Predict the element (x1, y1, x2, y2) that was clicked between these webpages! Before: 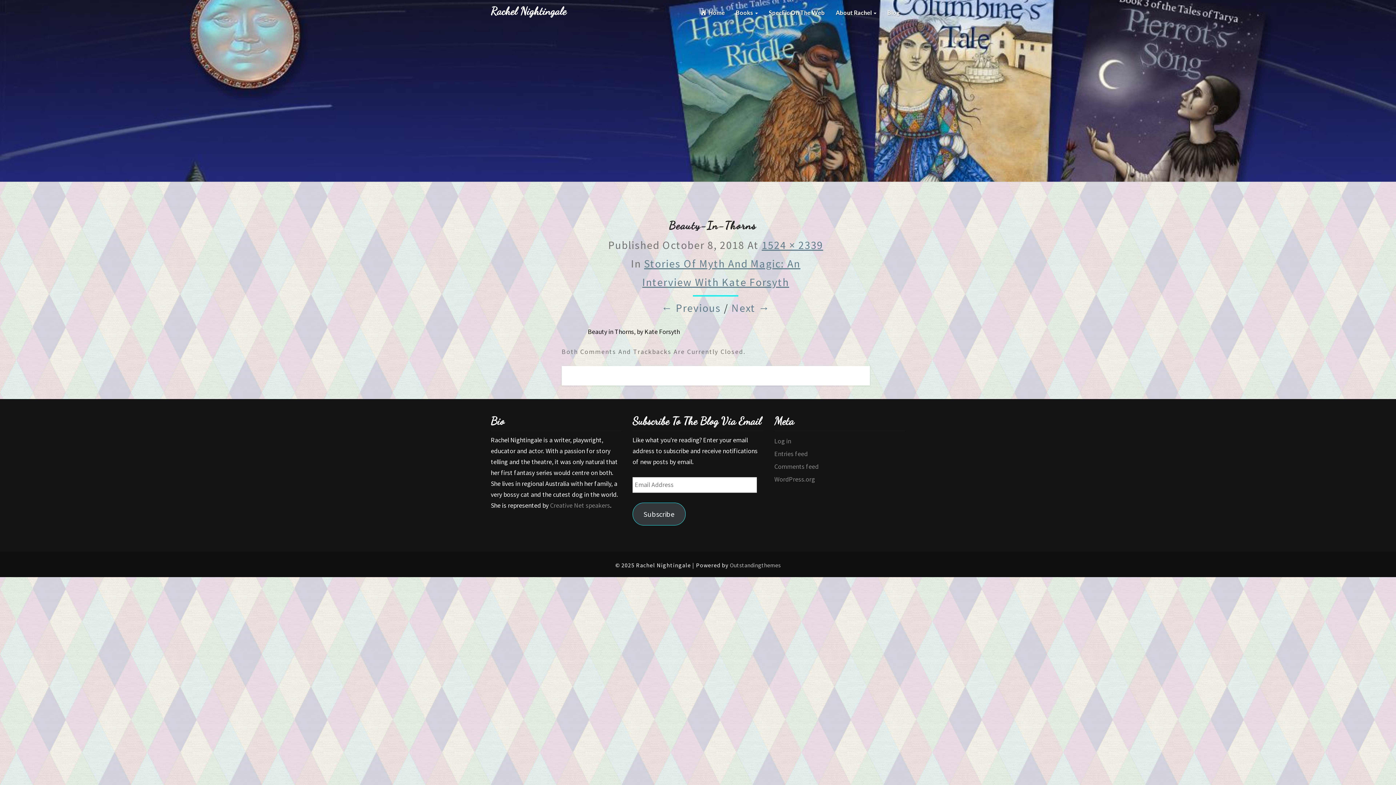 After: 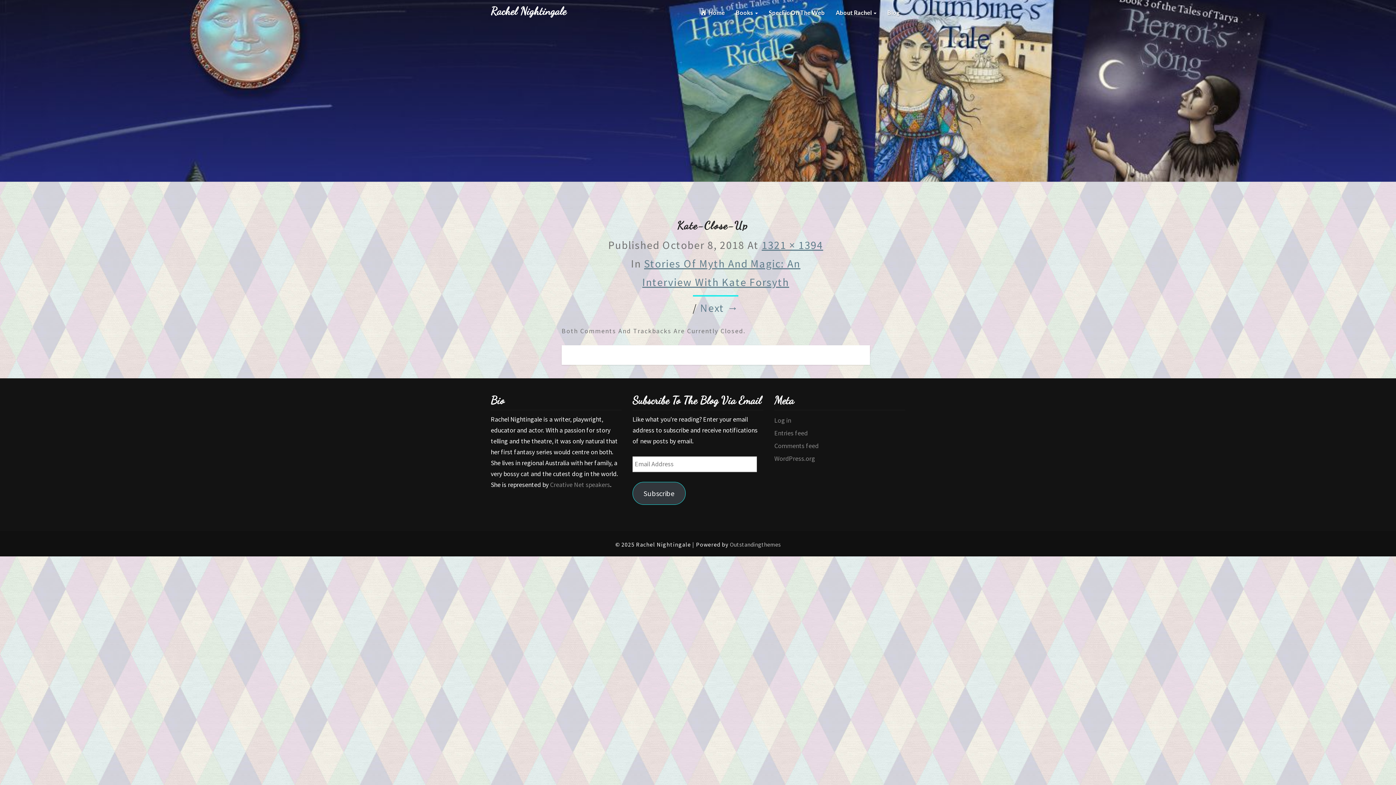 Action: bbox: (661, 301, 721, 314) label: ← Previous